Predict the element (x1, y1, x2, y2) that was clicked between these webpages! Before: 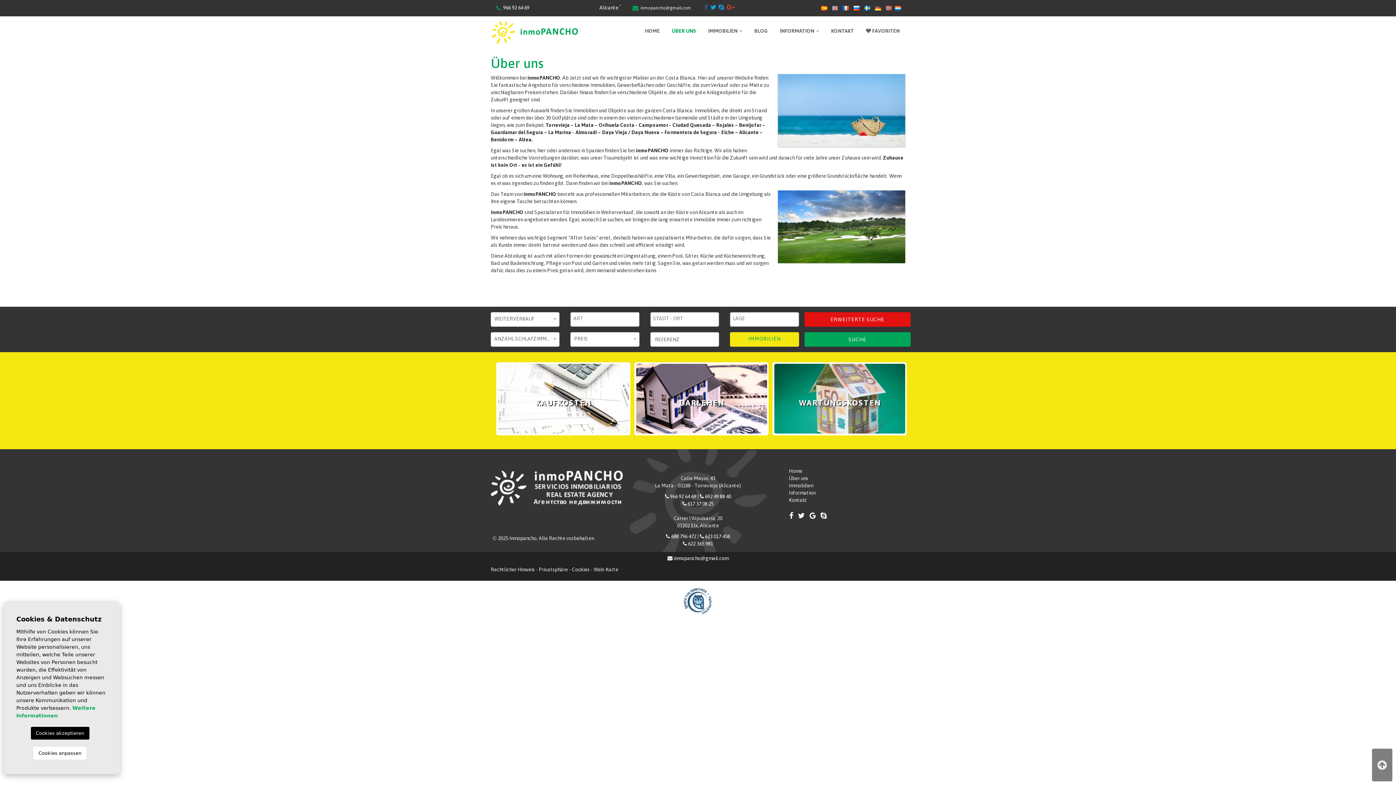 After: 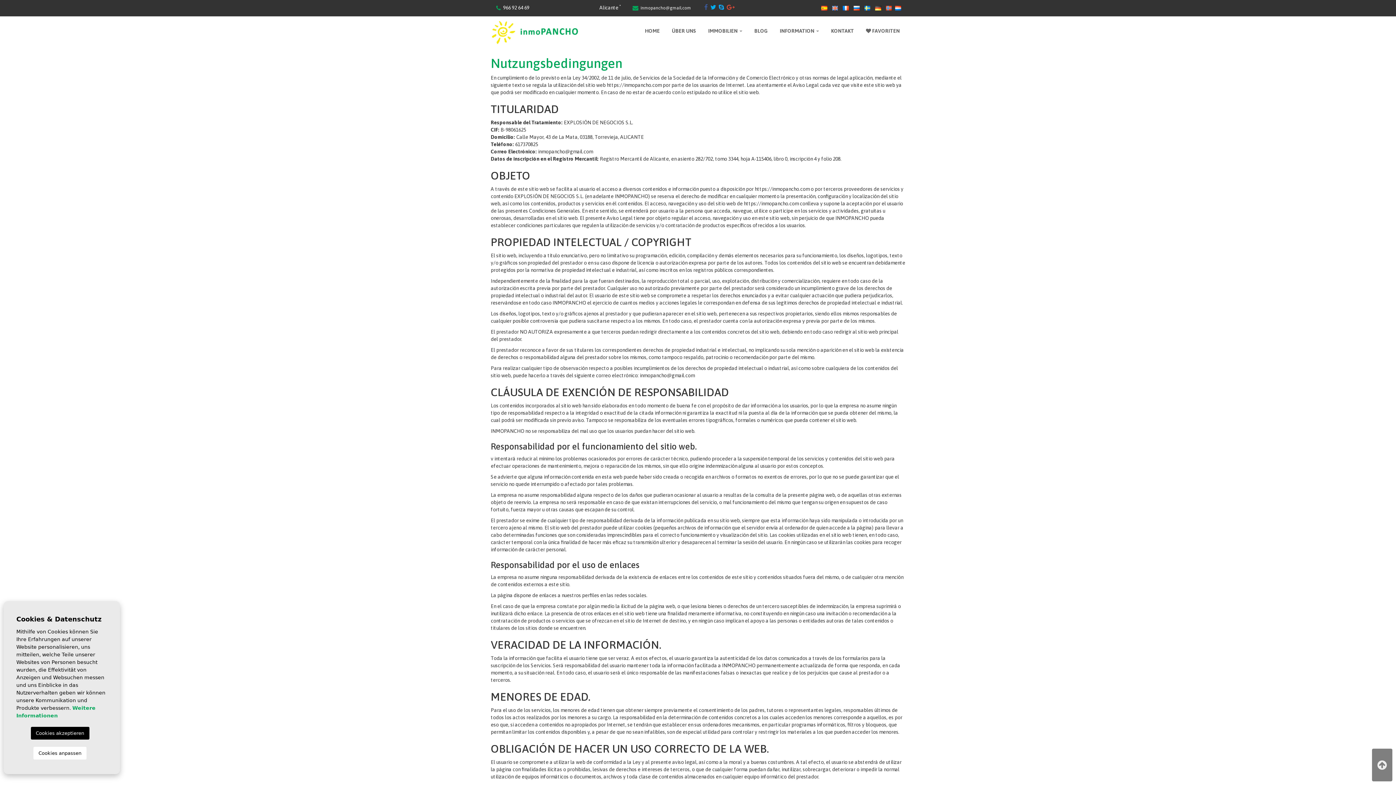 Action: label: Rechtlicher Hinweis bbox: (490, 566, 534, 572)